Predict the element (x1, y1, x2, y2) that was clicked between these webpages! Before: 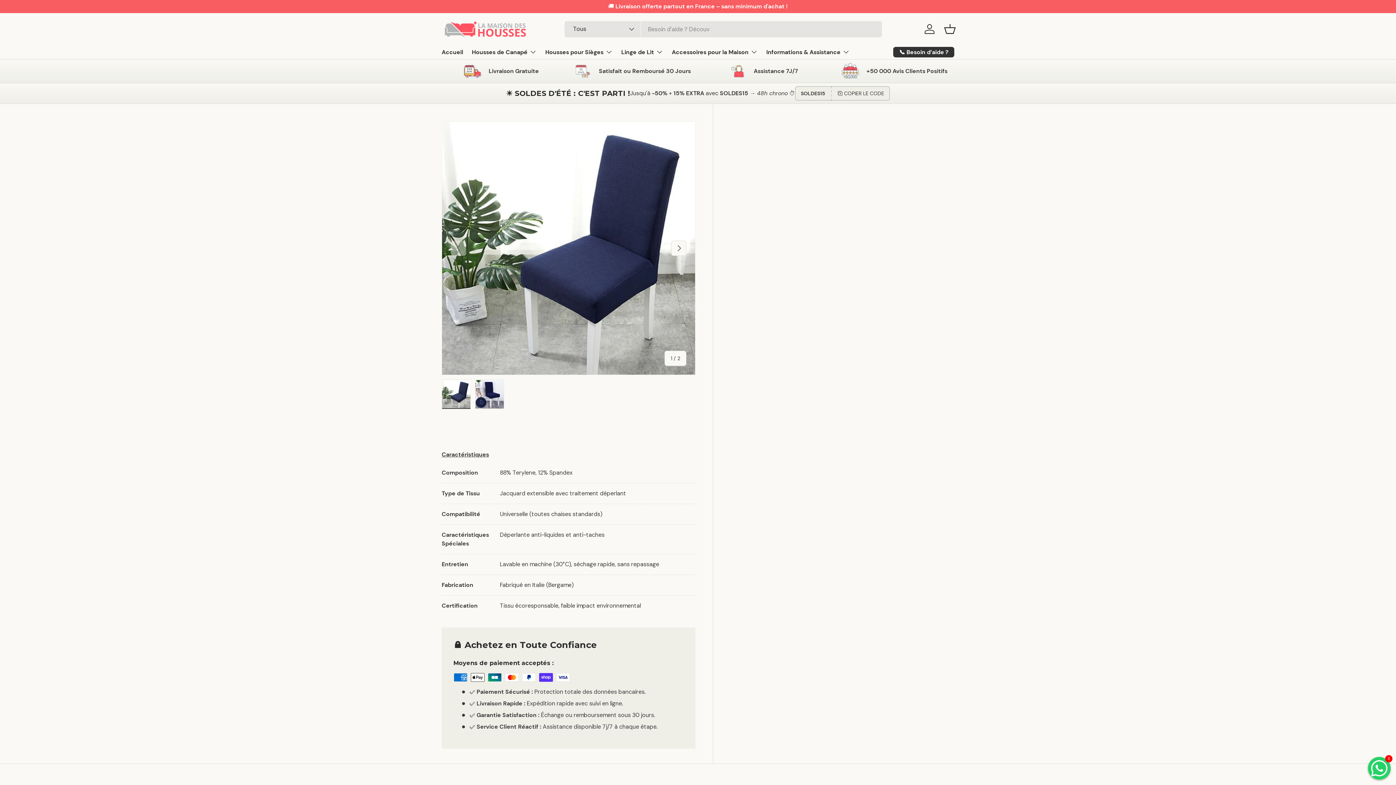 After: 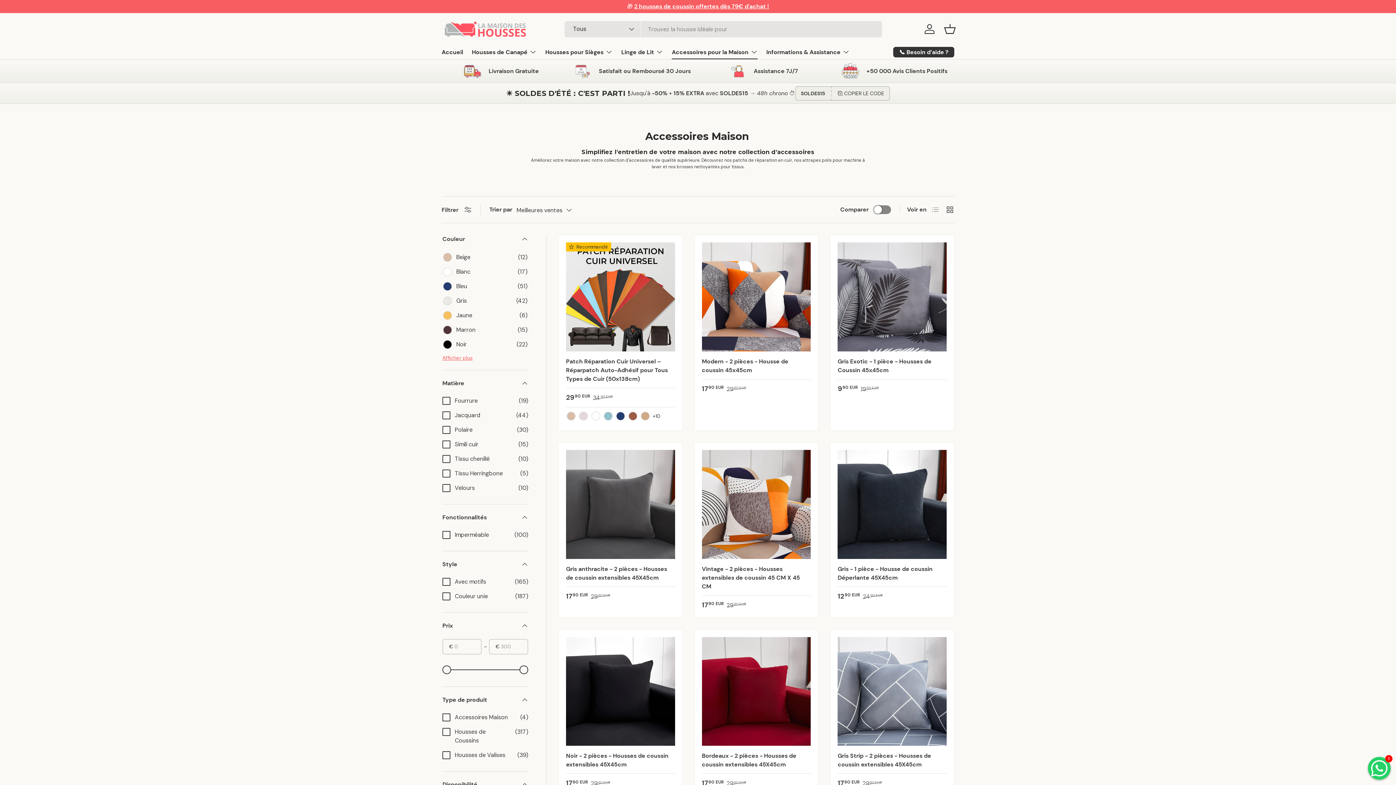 Action: bbox: (672, 44, 757, 59) label: Accessoires pour la Maison